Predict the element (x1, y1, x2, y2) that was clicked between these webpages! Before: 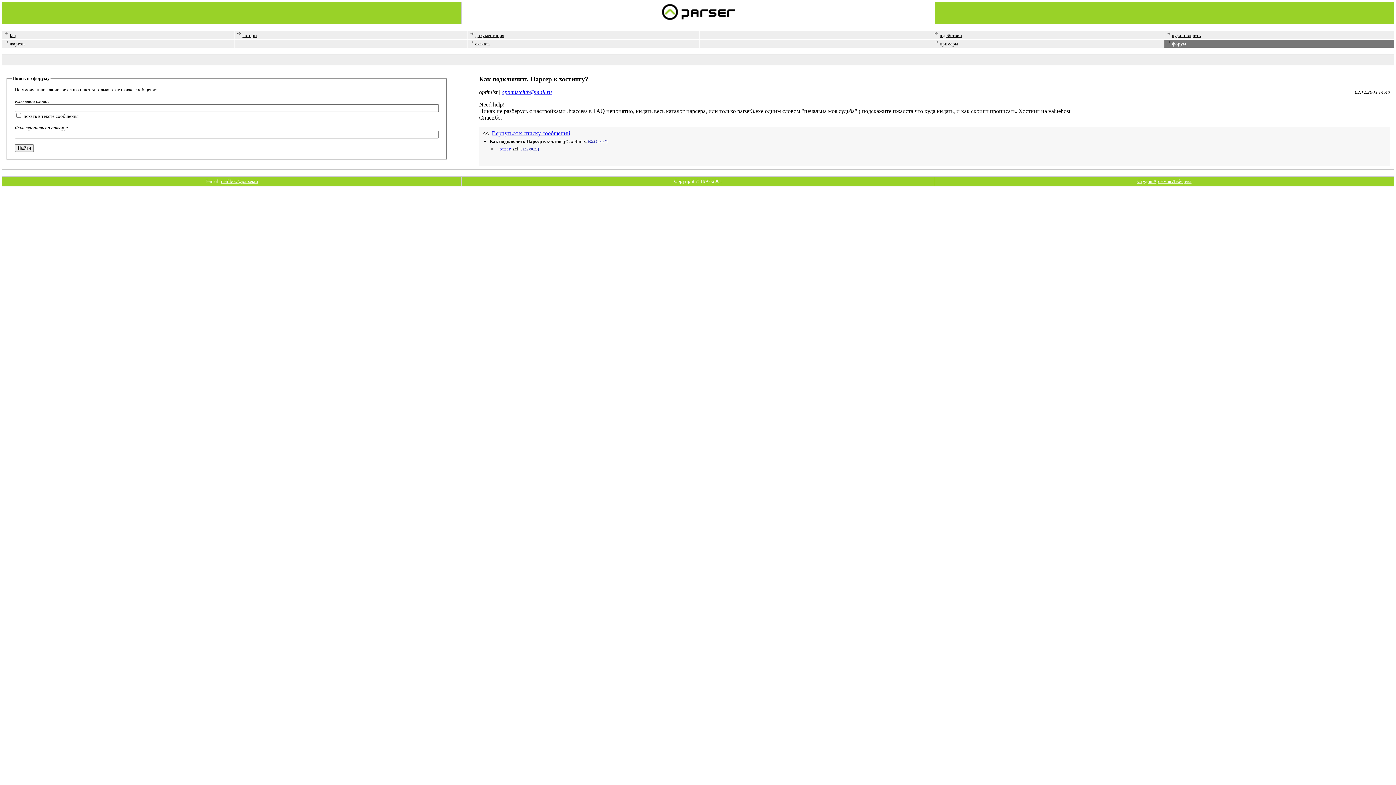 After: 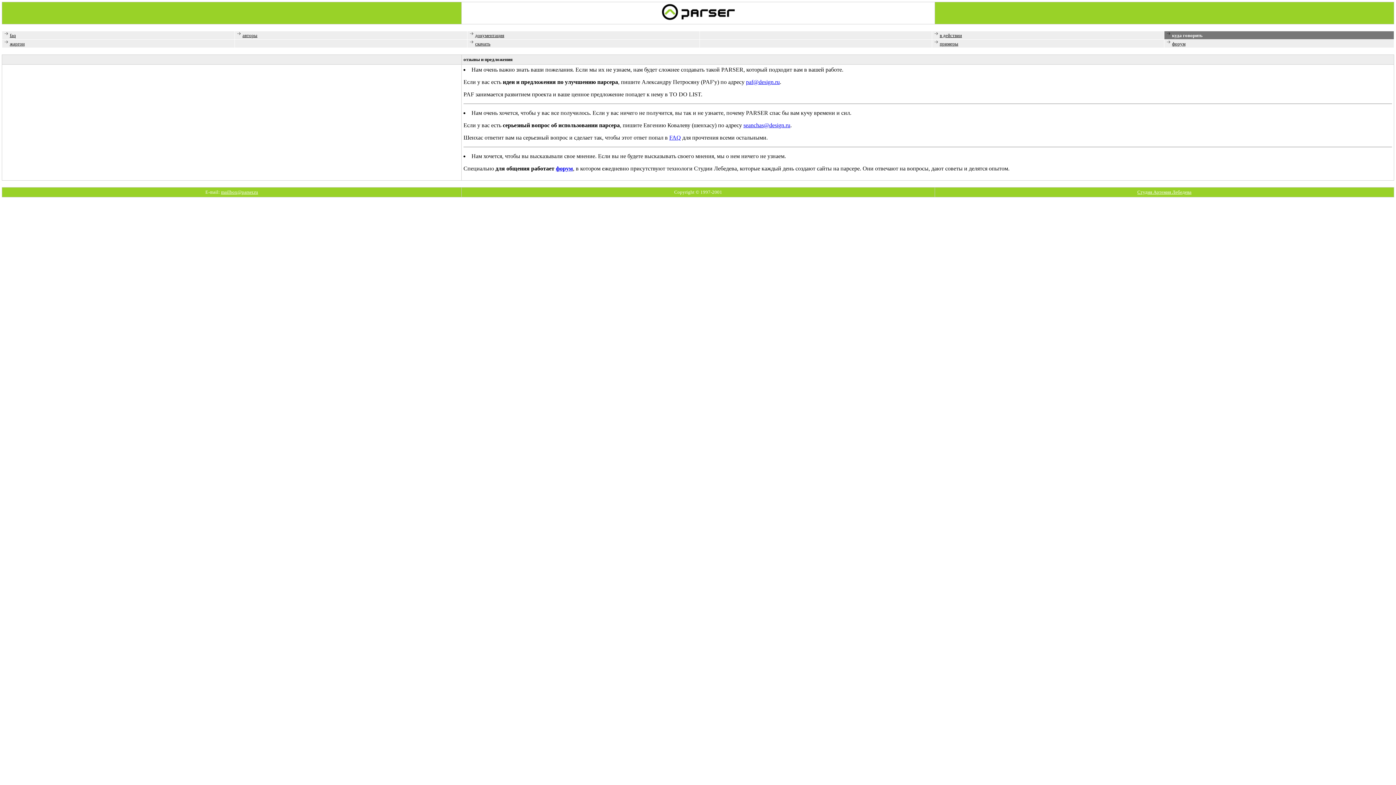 Action: bbox: (1165, 32, 1201, 38) label: куда говорить